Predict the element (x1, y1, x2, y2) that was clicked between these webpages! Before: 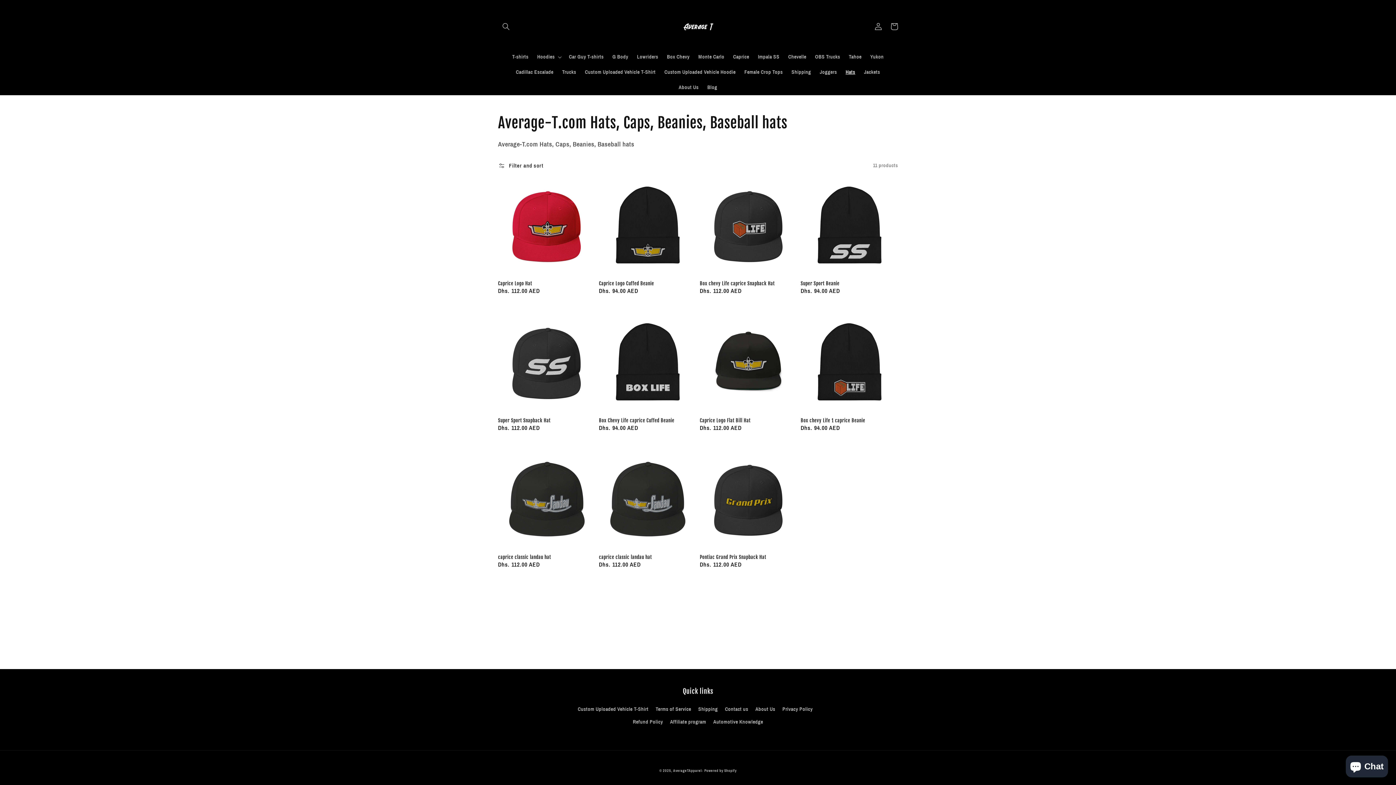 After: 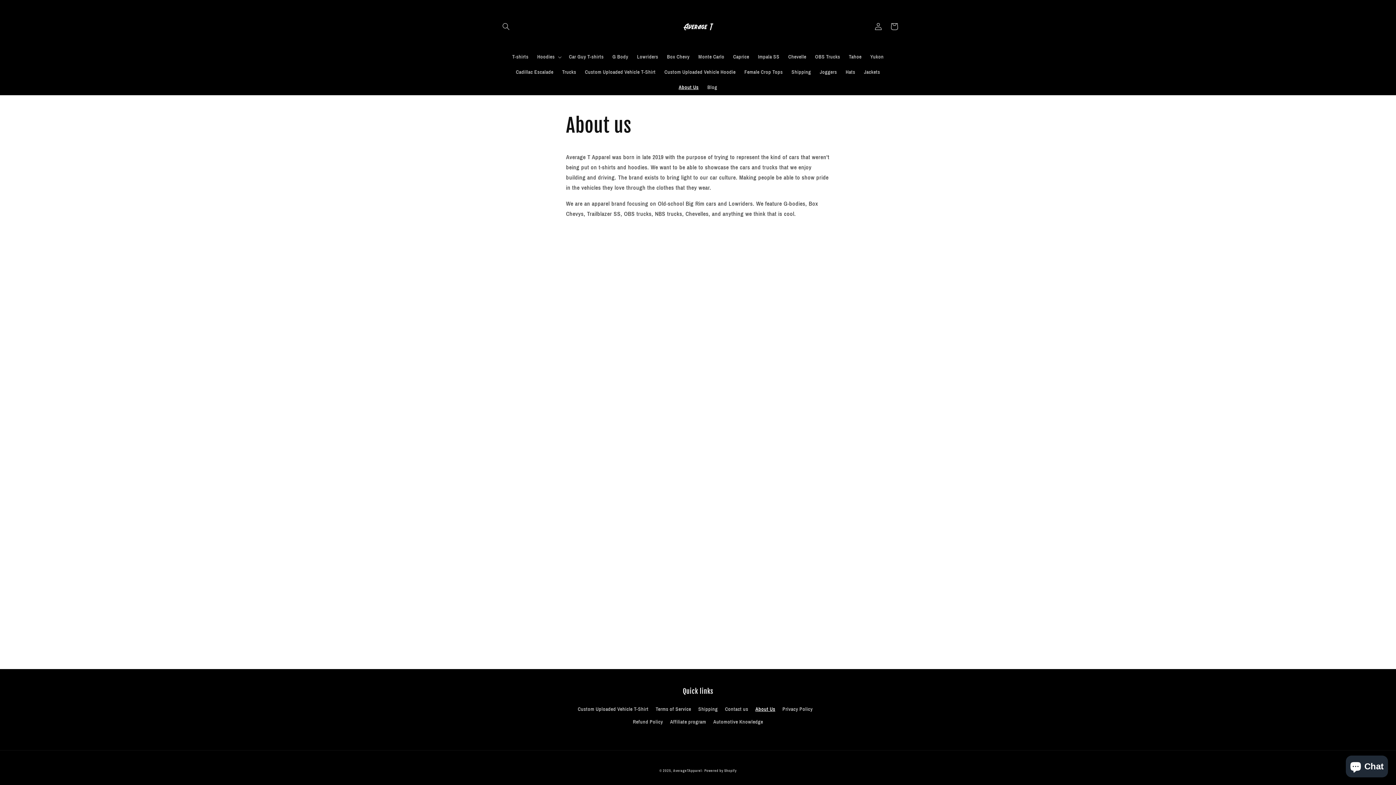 Action: label: About Us bbox: (755, 703, 775, 716)